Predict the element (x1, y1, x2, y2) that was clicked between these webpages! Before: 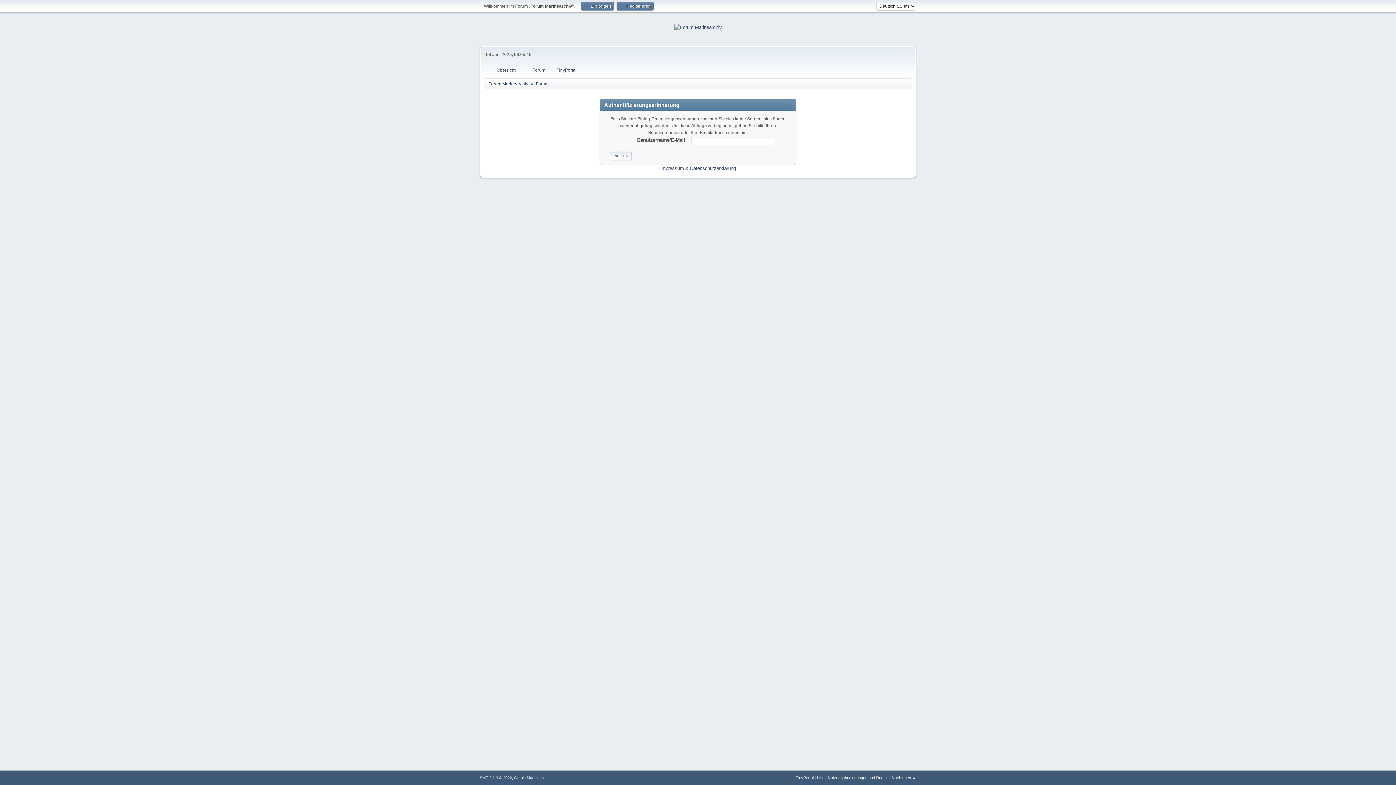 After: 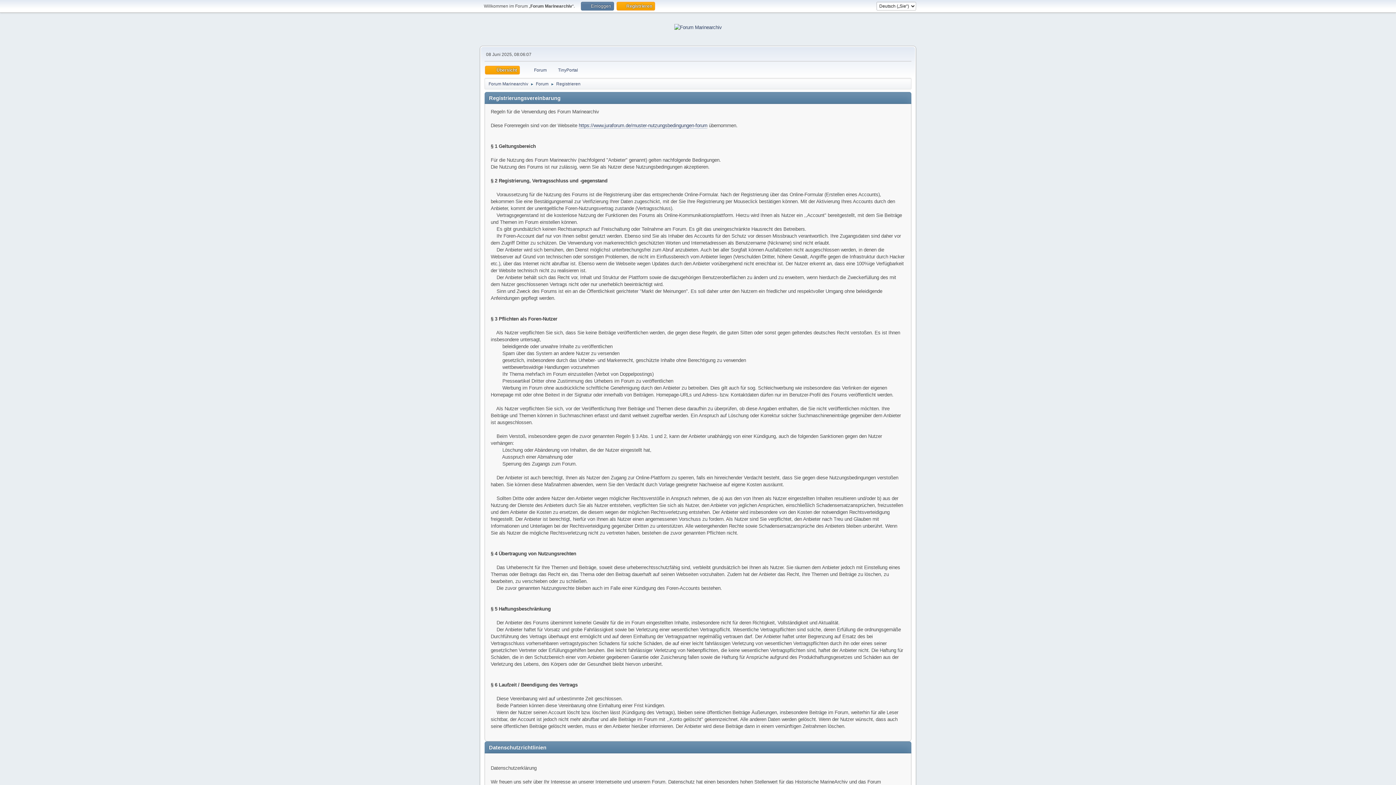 Action: bbox: (616, 1, 653, 10) label:  Registrieren